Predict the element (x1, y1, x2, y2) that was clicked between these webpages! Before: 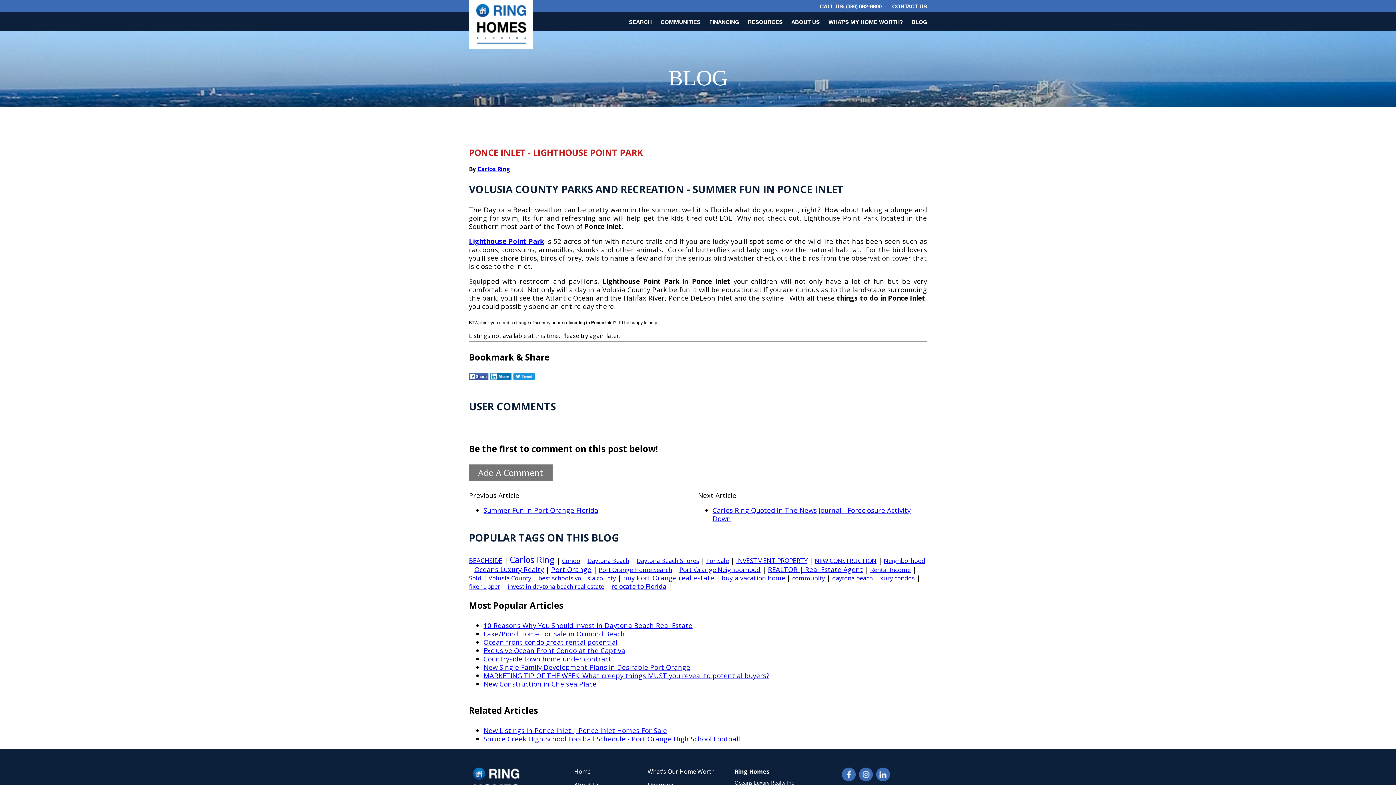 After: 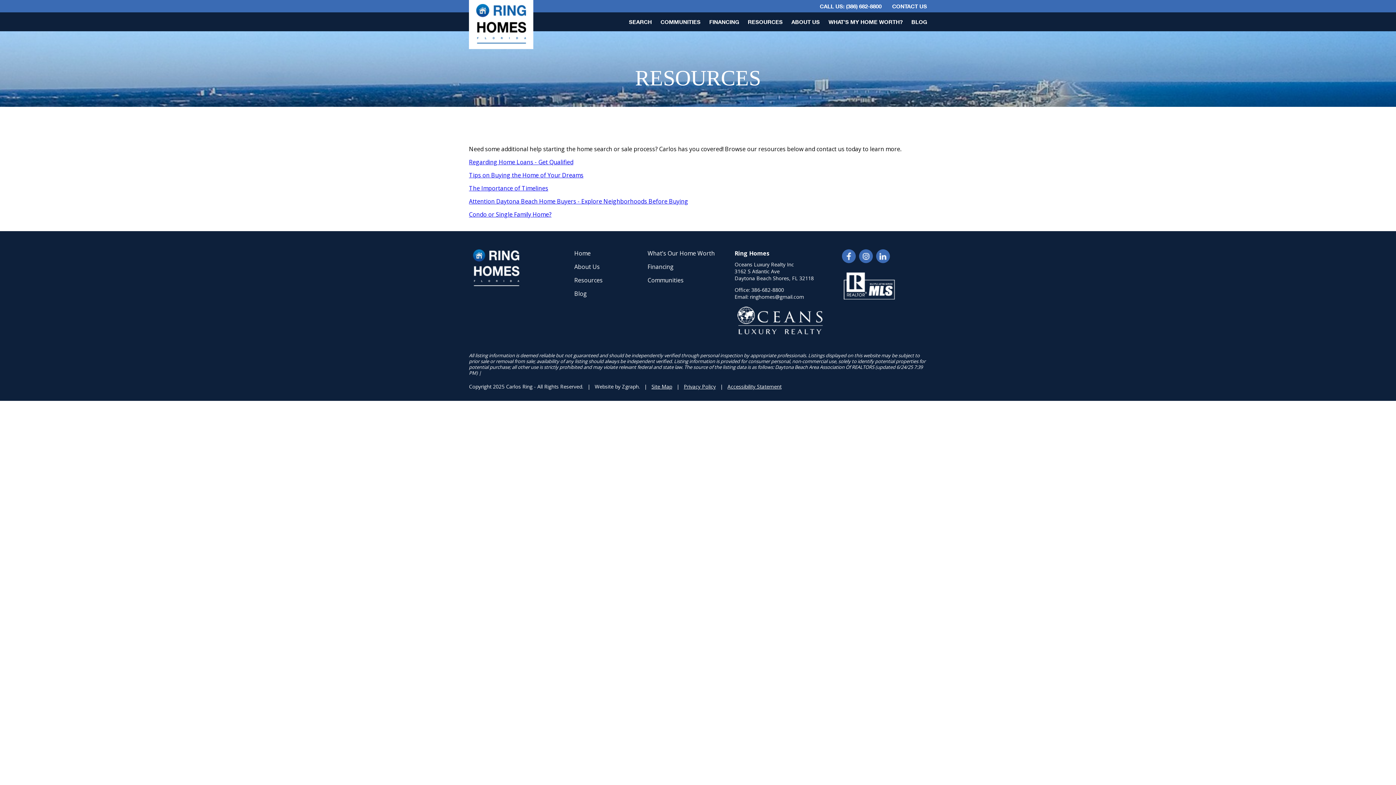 Action: label: RESOURCES bbox: (748, 18, 782, 25)